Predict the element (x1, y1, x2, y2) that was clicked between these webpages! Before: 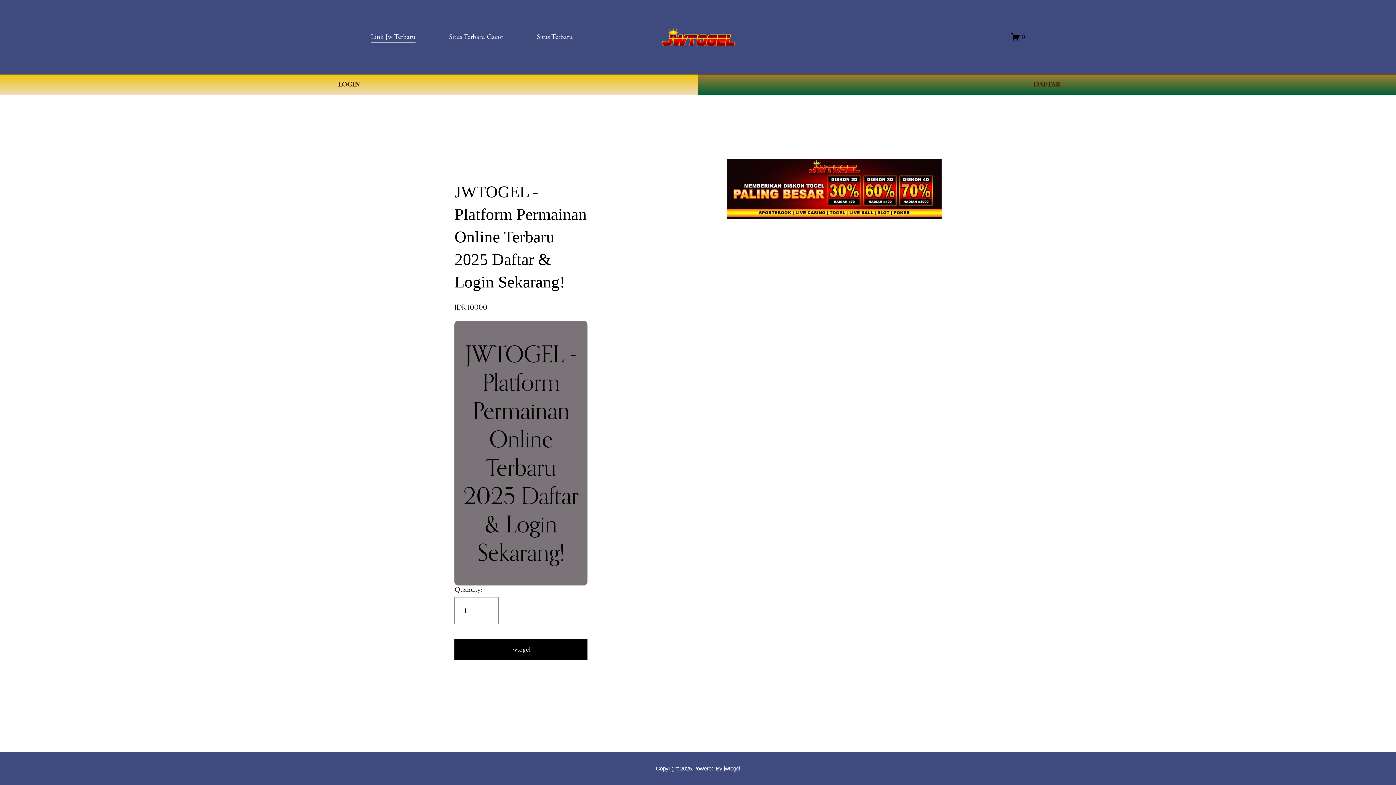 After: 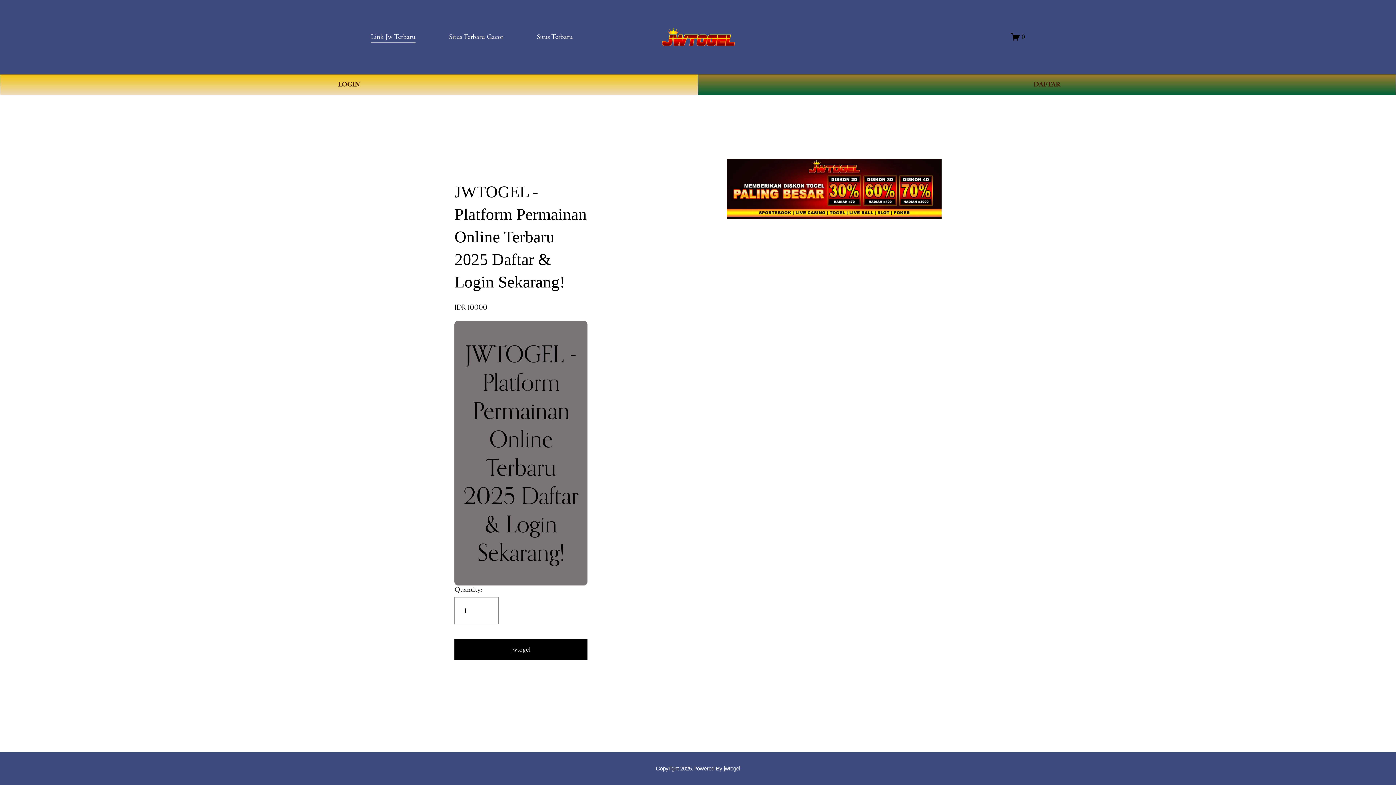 Action: bbox: (449, 30, 503, 43) label: Situs Terbaru Gacor